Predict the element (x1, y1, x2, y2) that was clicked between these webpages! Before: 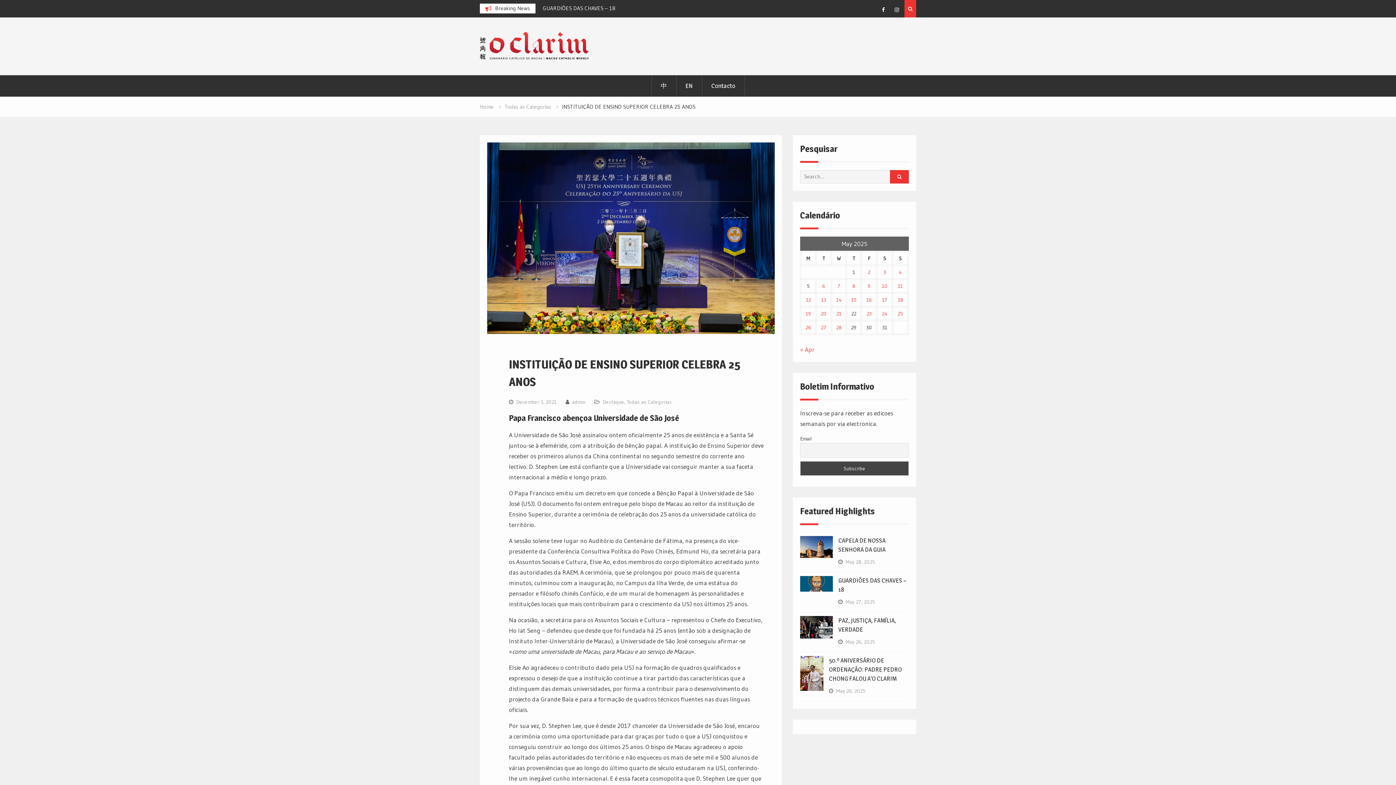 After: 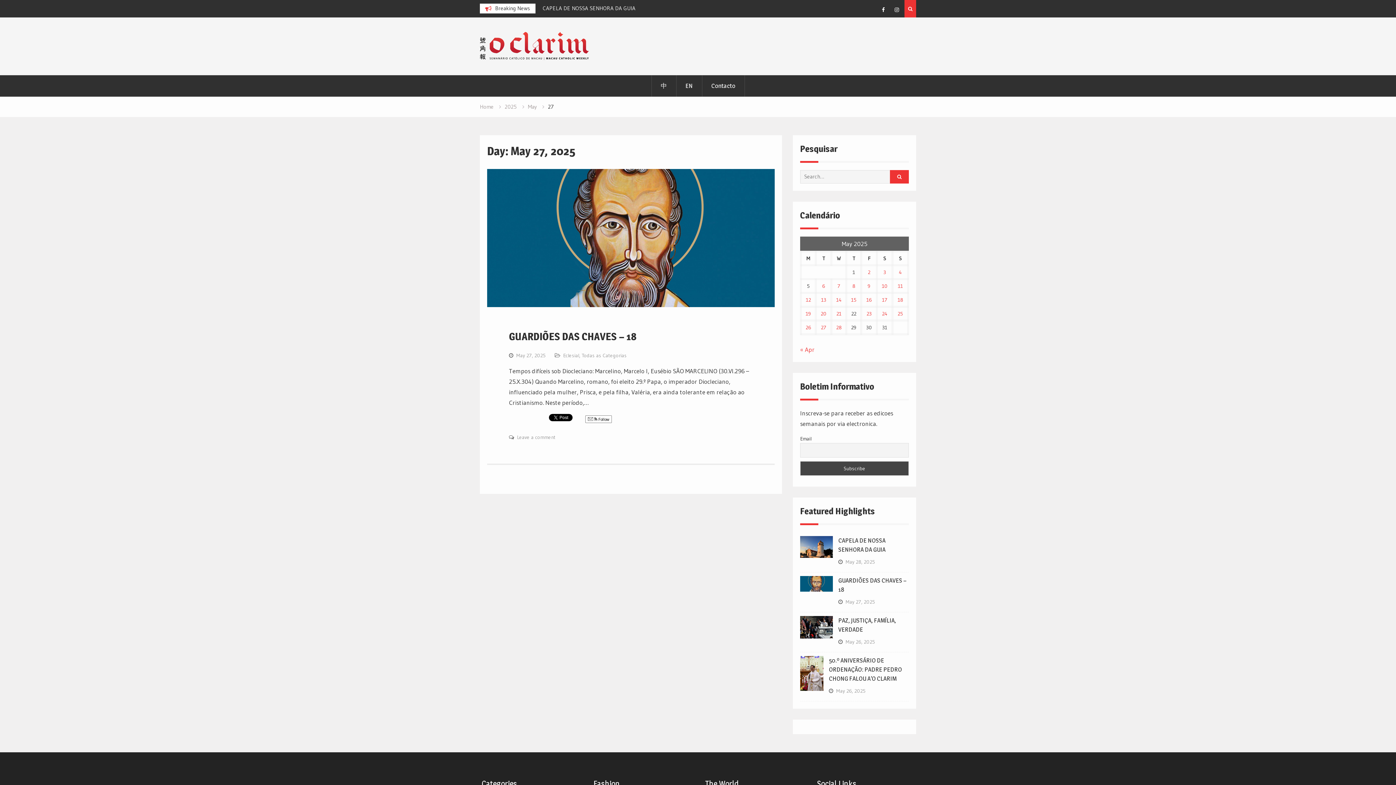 Action: bbox: (821, 324, 826, 330) label: Posts published on May 27, 2025